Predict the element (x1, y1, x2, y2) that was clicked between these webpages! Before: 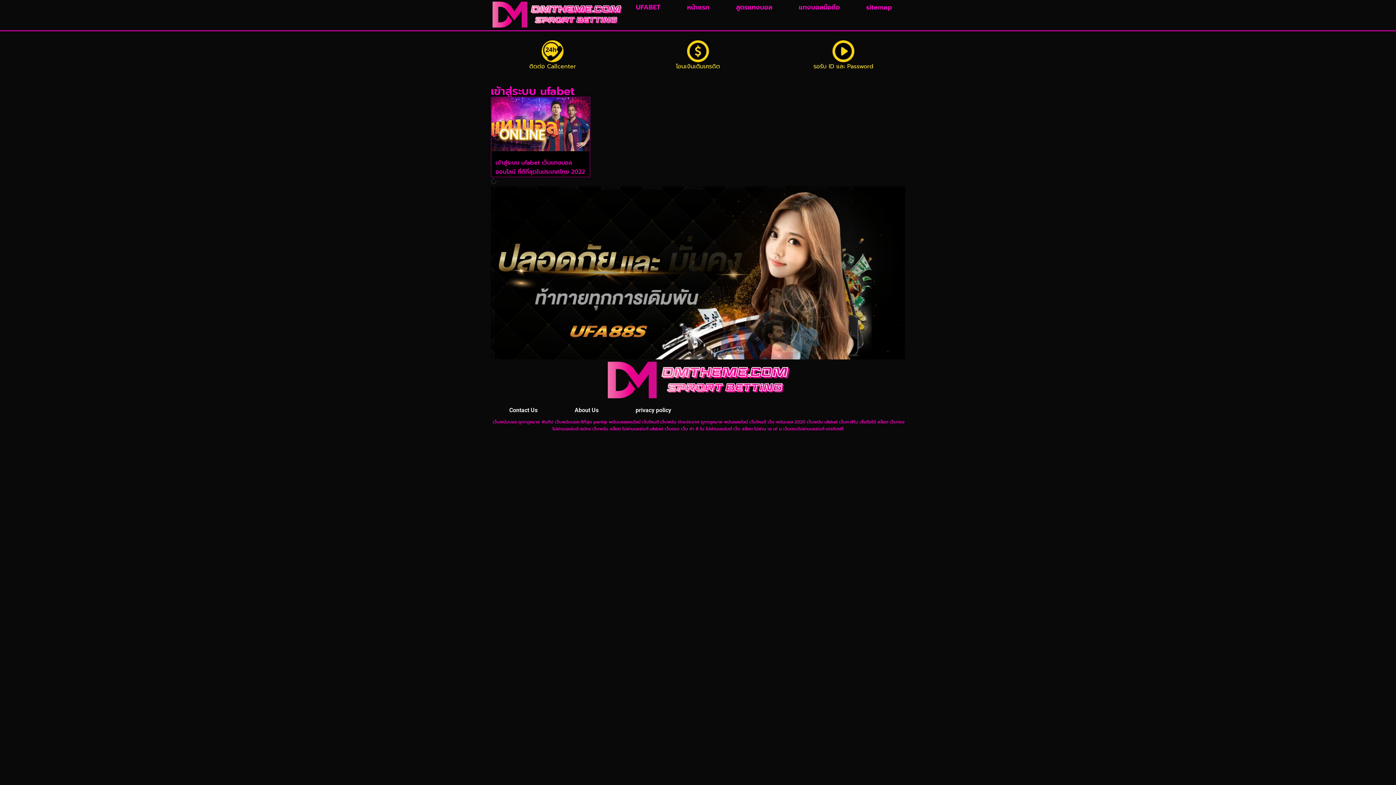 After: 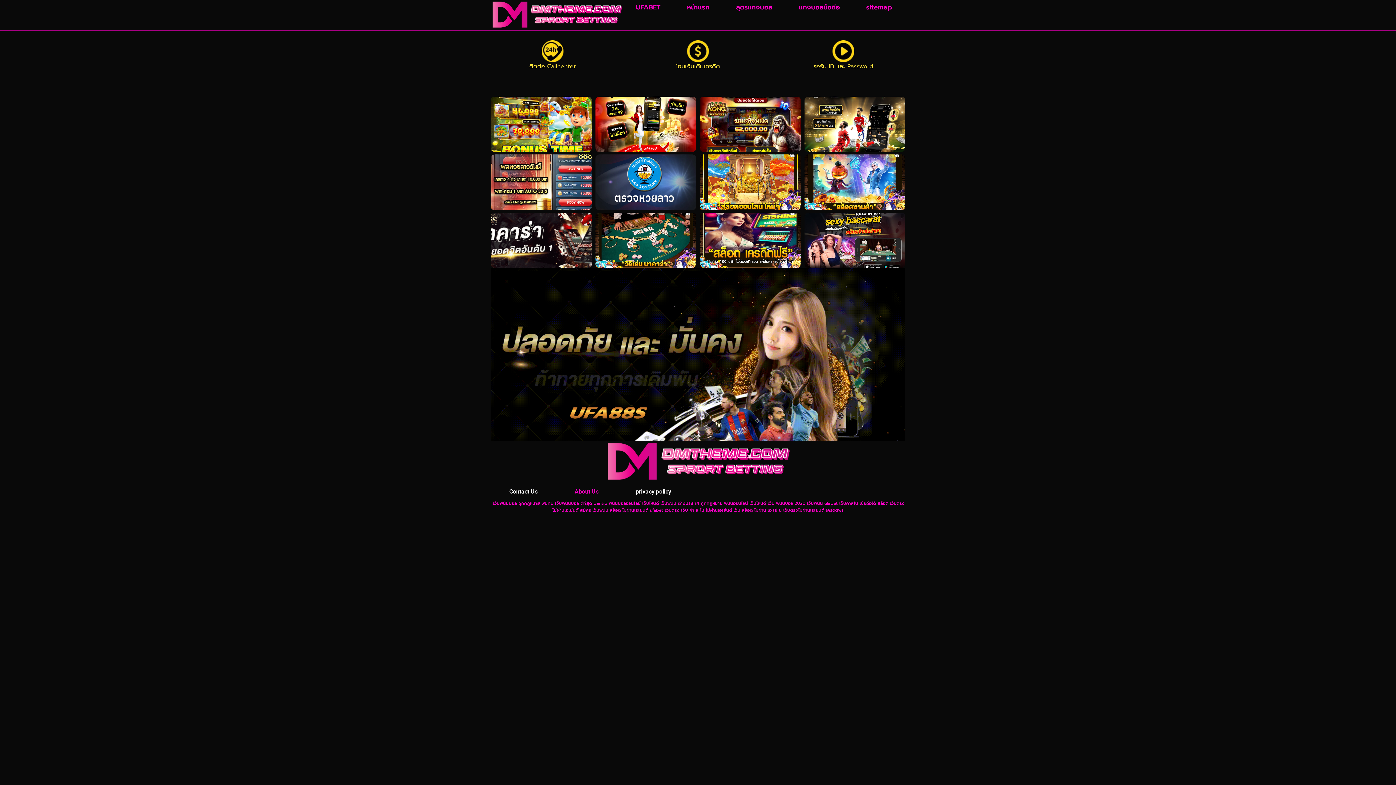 Action: label: About Us bbox: (556, 402, 617, 418)